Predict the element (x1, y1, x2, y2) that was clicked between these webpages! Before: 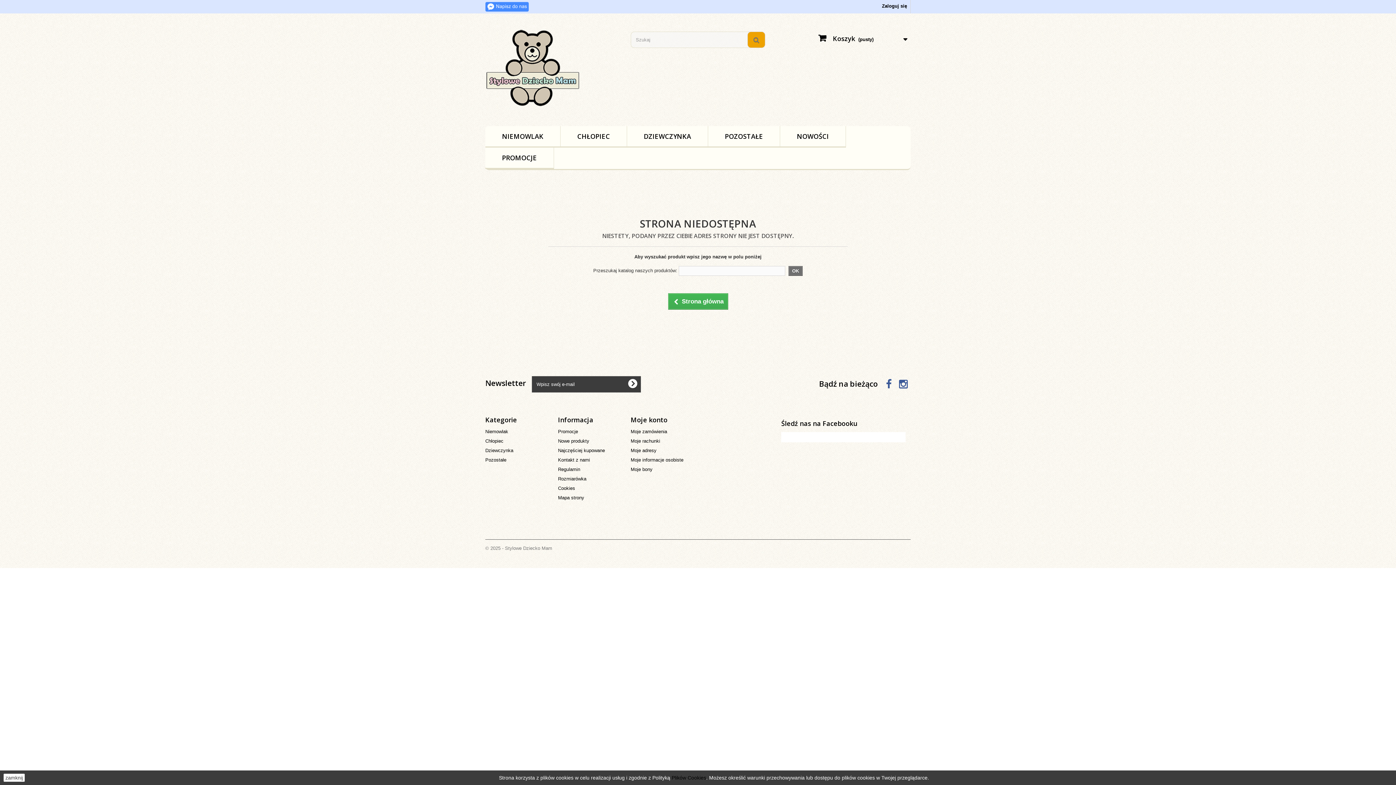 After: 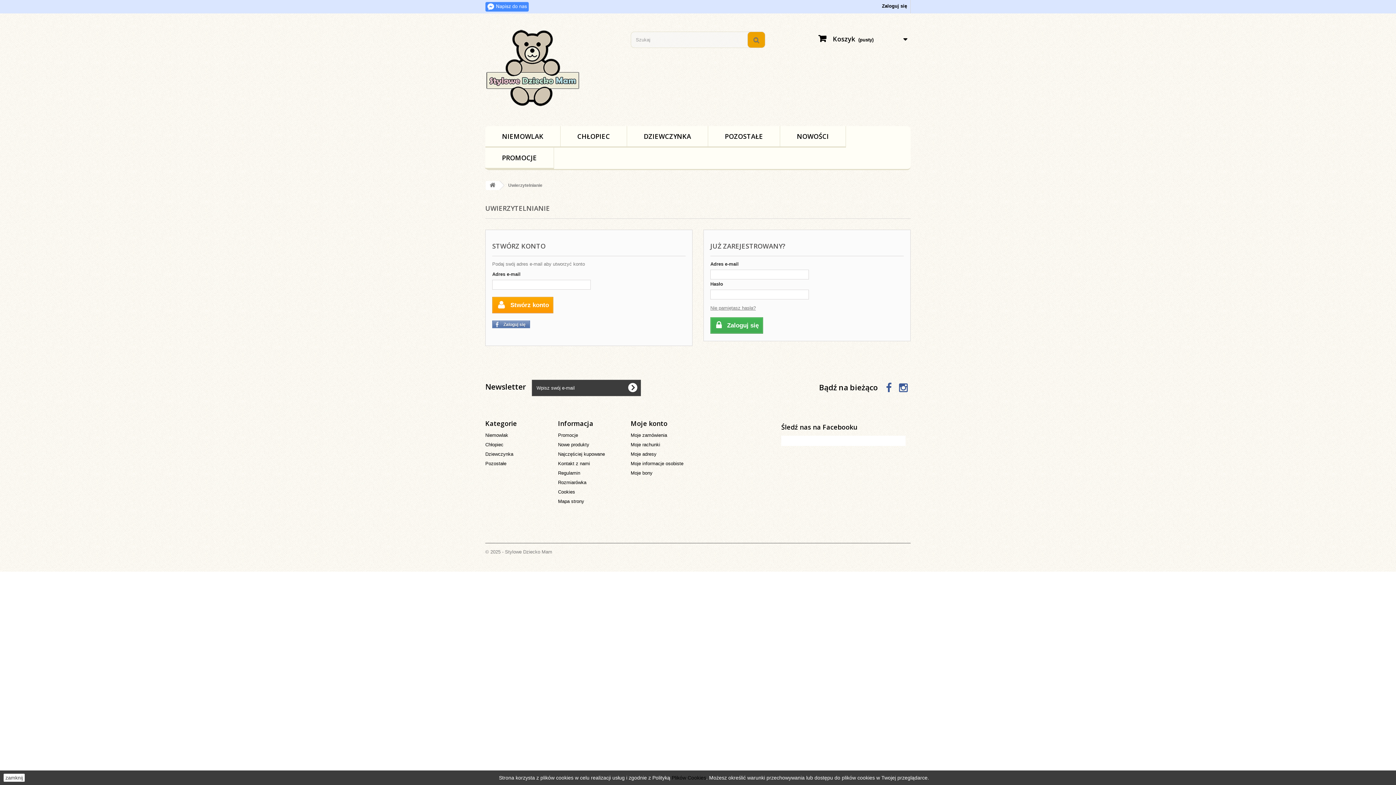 Action: label: Zaloguj się bbox: (879, 0, 910, 13)